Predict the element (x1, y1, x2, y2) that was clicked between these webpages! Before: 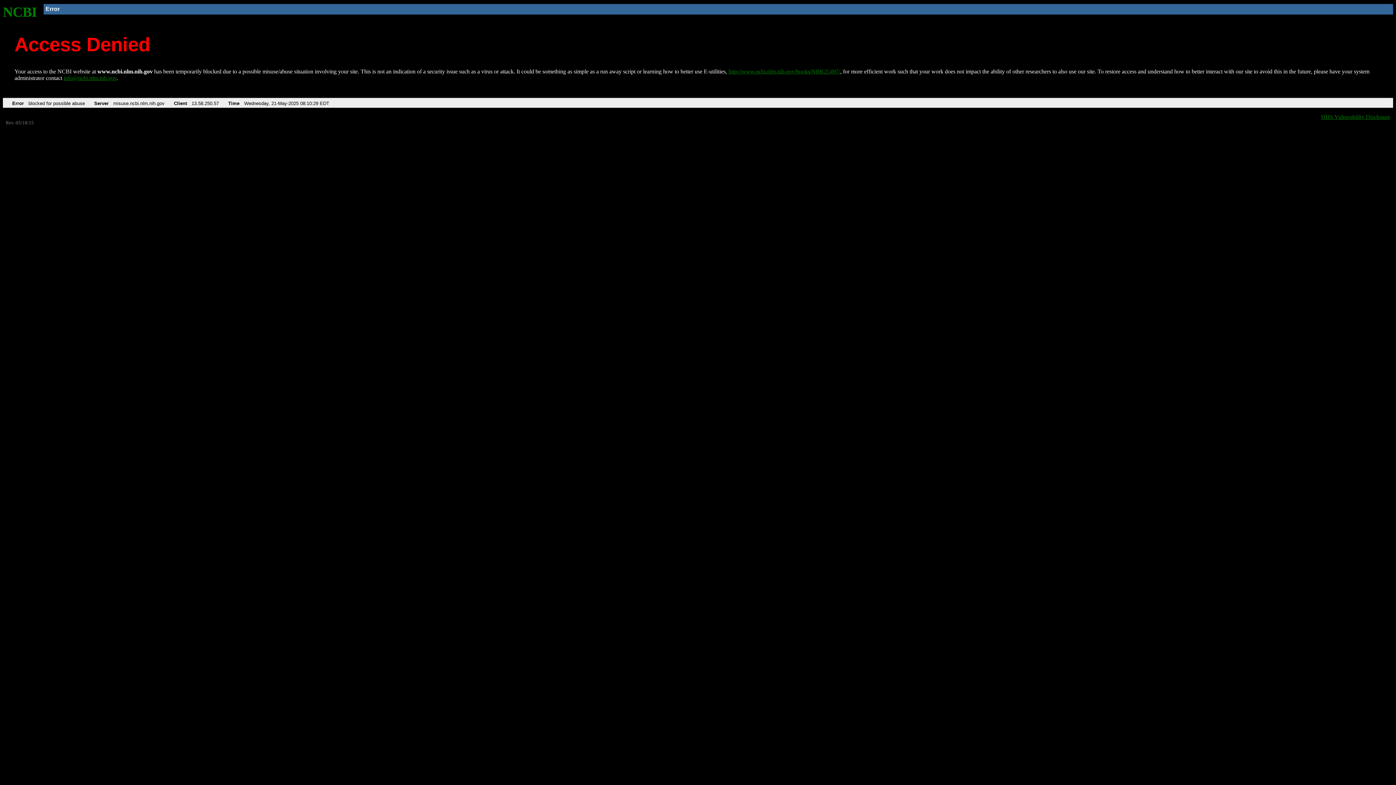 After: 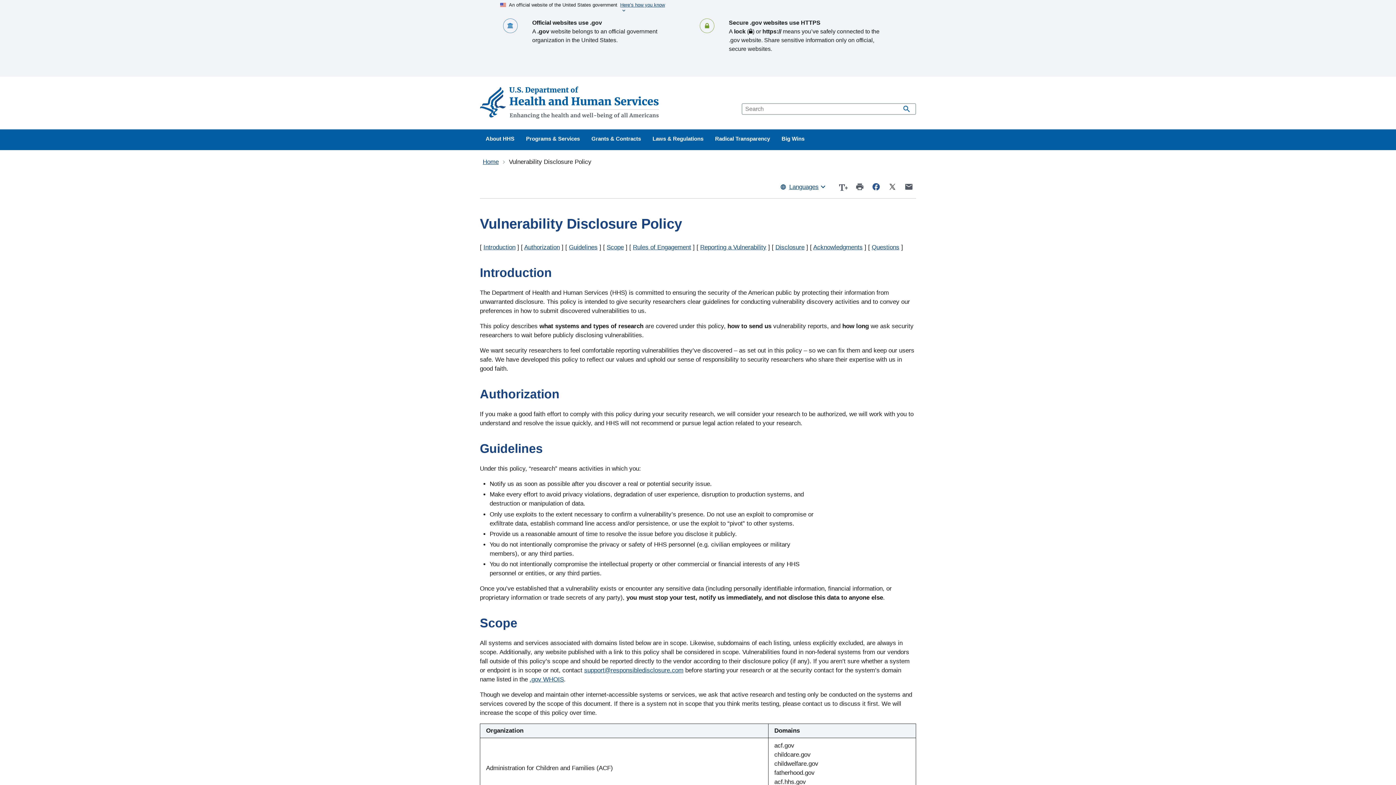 Action: bbox: (1321, 113, 1390, 119) label: HHS Vulnerability Disclosure